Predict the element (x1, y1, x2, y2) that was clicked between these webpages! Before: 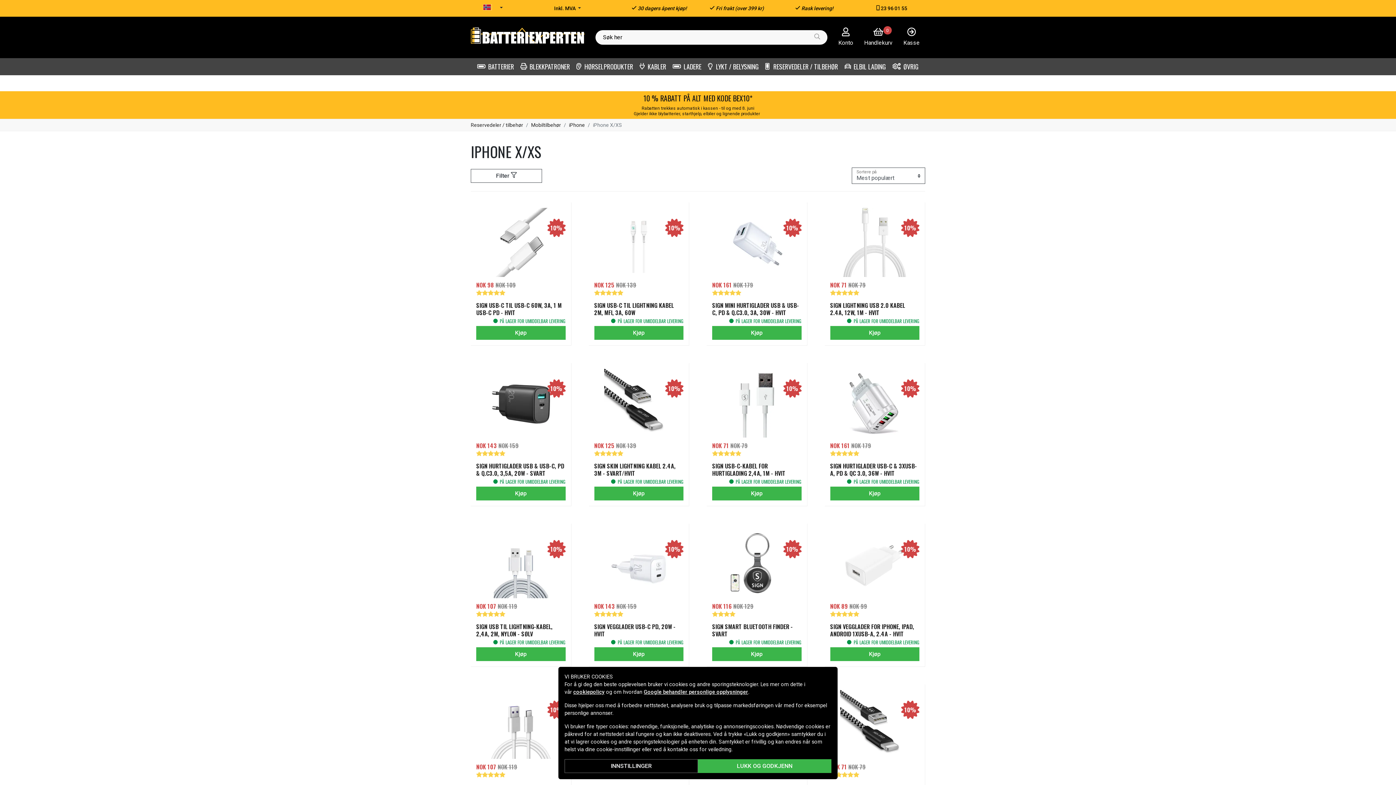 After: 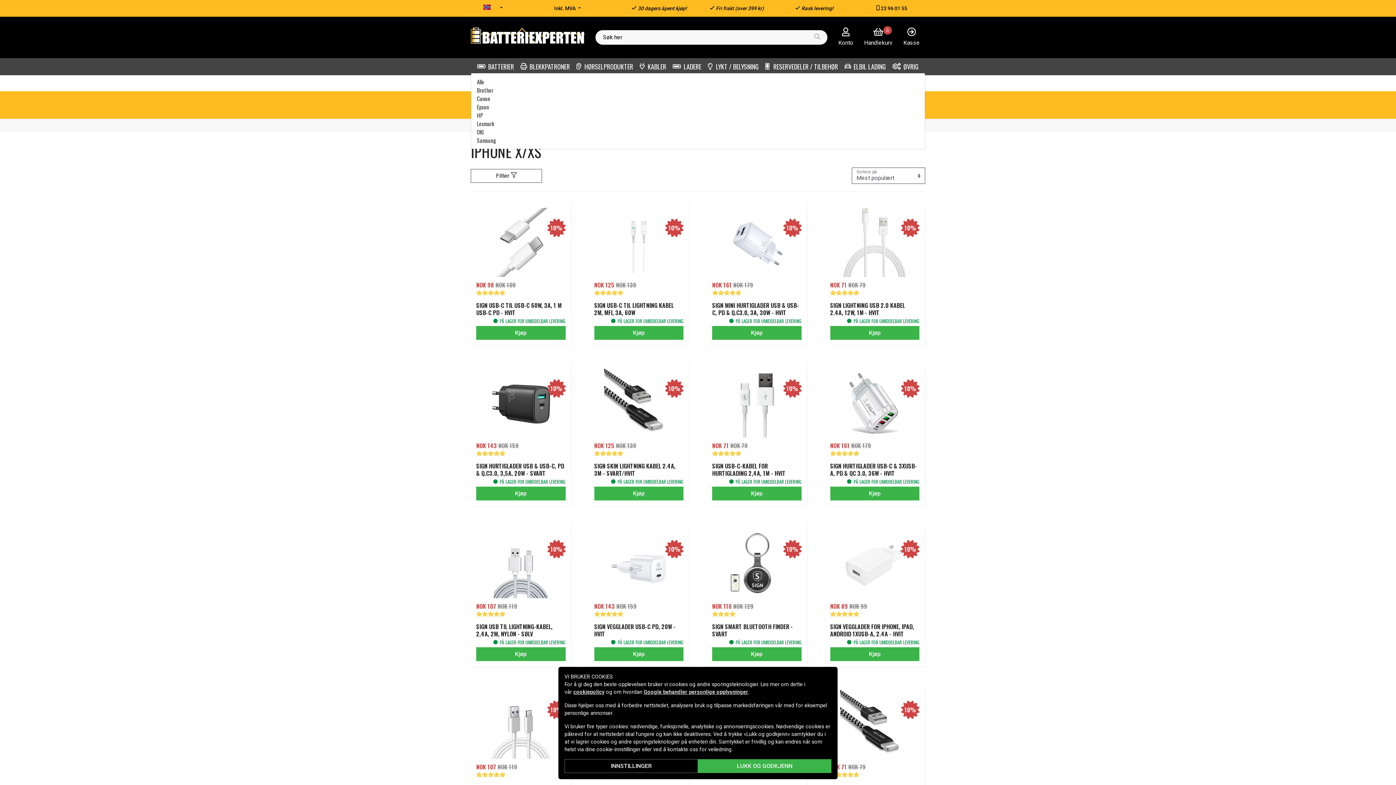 Action: label:  BLEKKPATRONER bbox: (520, 61, 570, 71)